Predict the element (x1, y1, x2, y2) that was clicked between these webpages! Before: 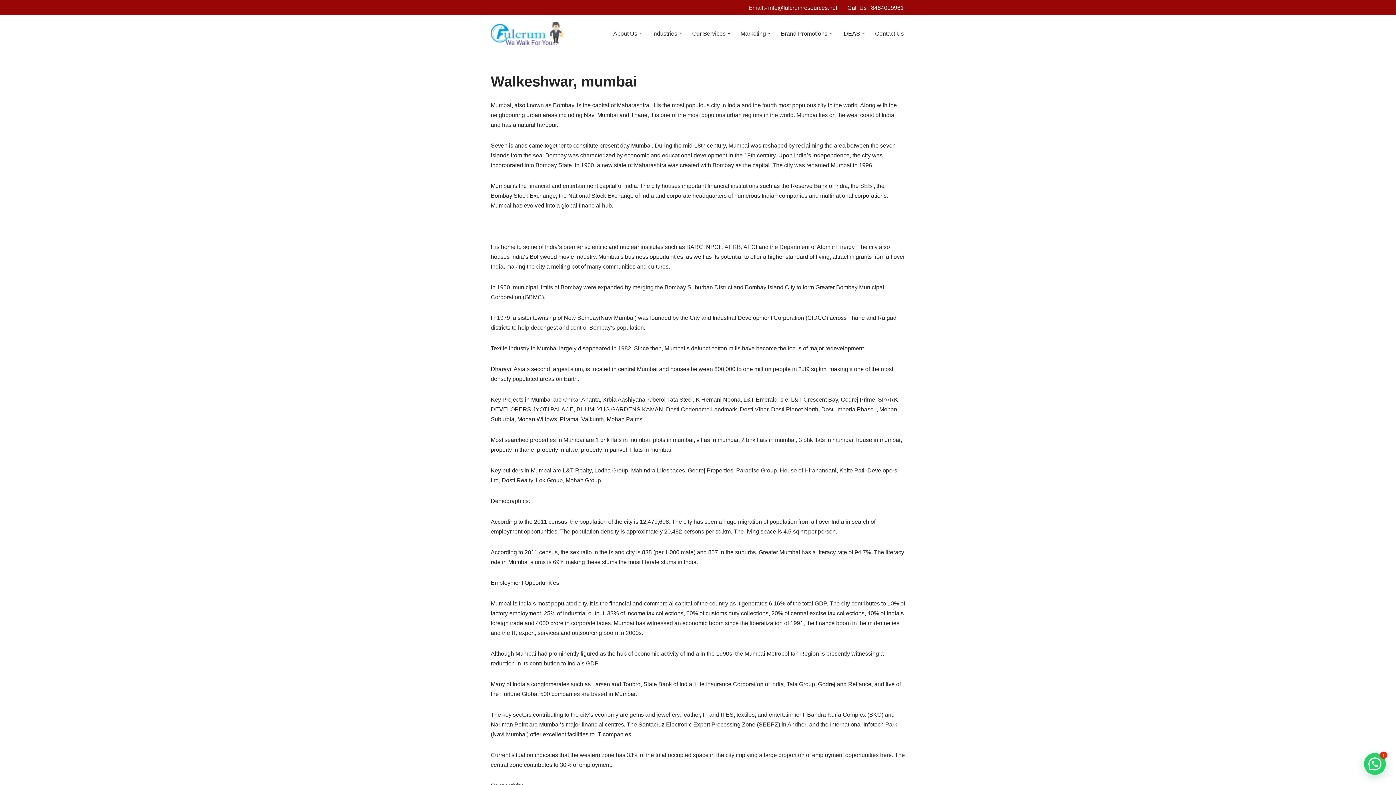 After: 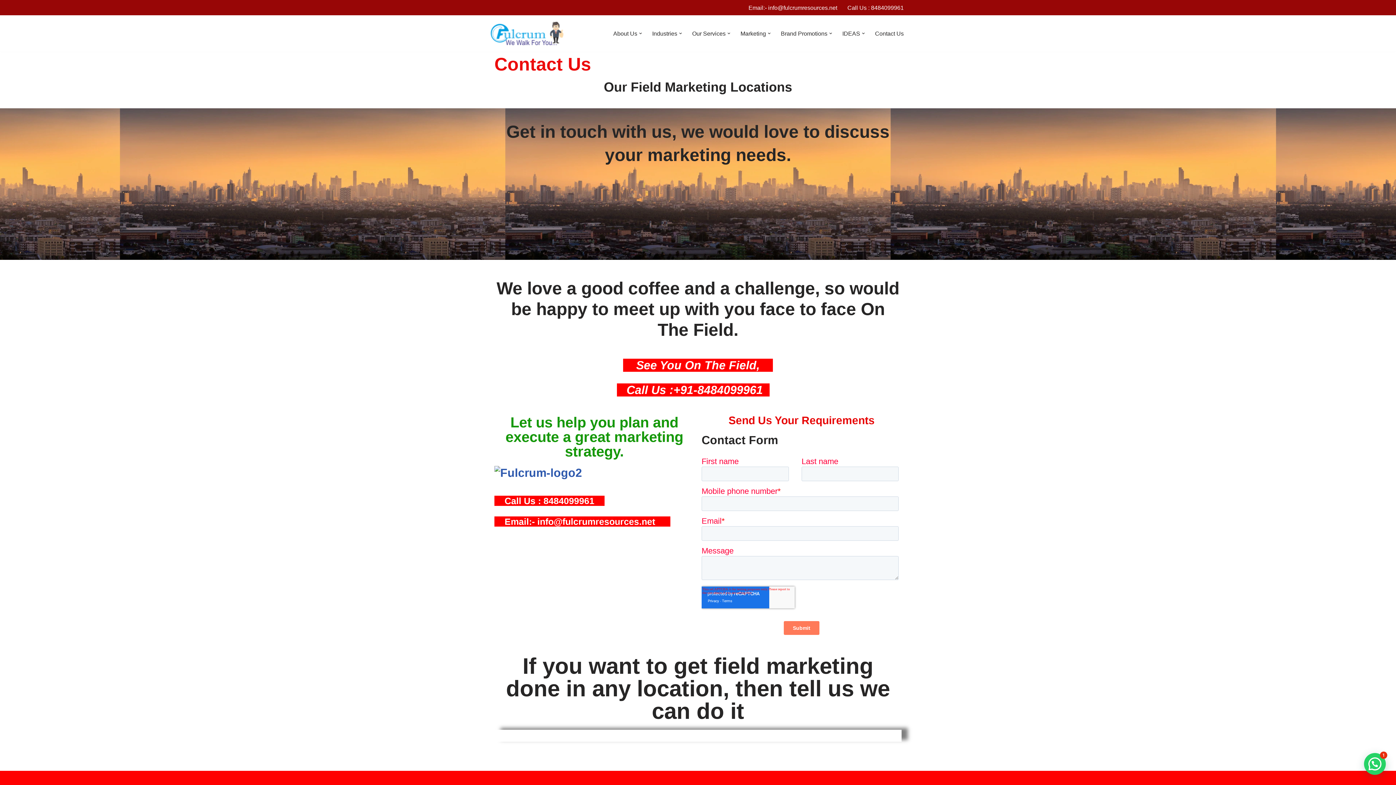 Action: label: Call Us : 8484099961 bbox: (847, 2, 904, 12)